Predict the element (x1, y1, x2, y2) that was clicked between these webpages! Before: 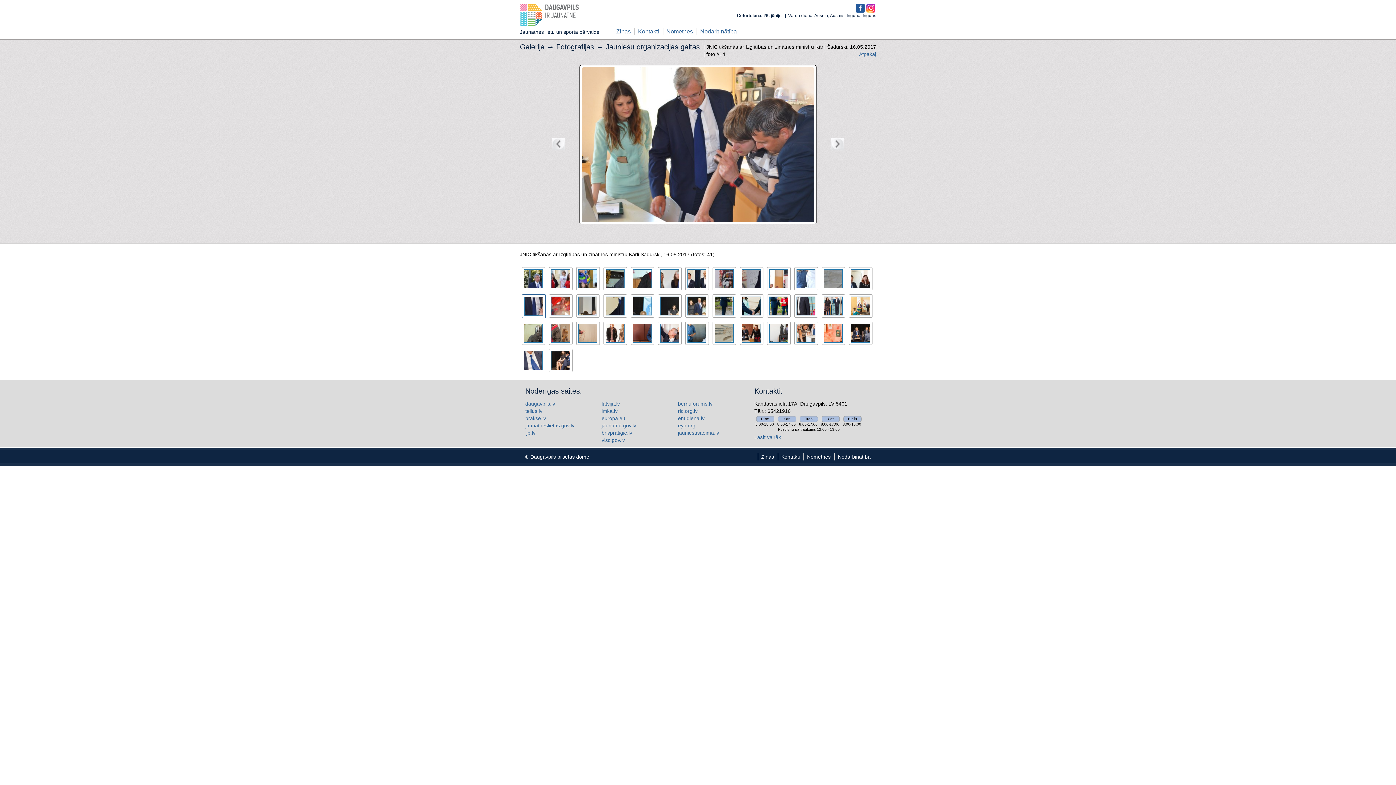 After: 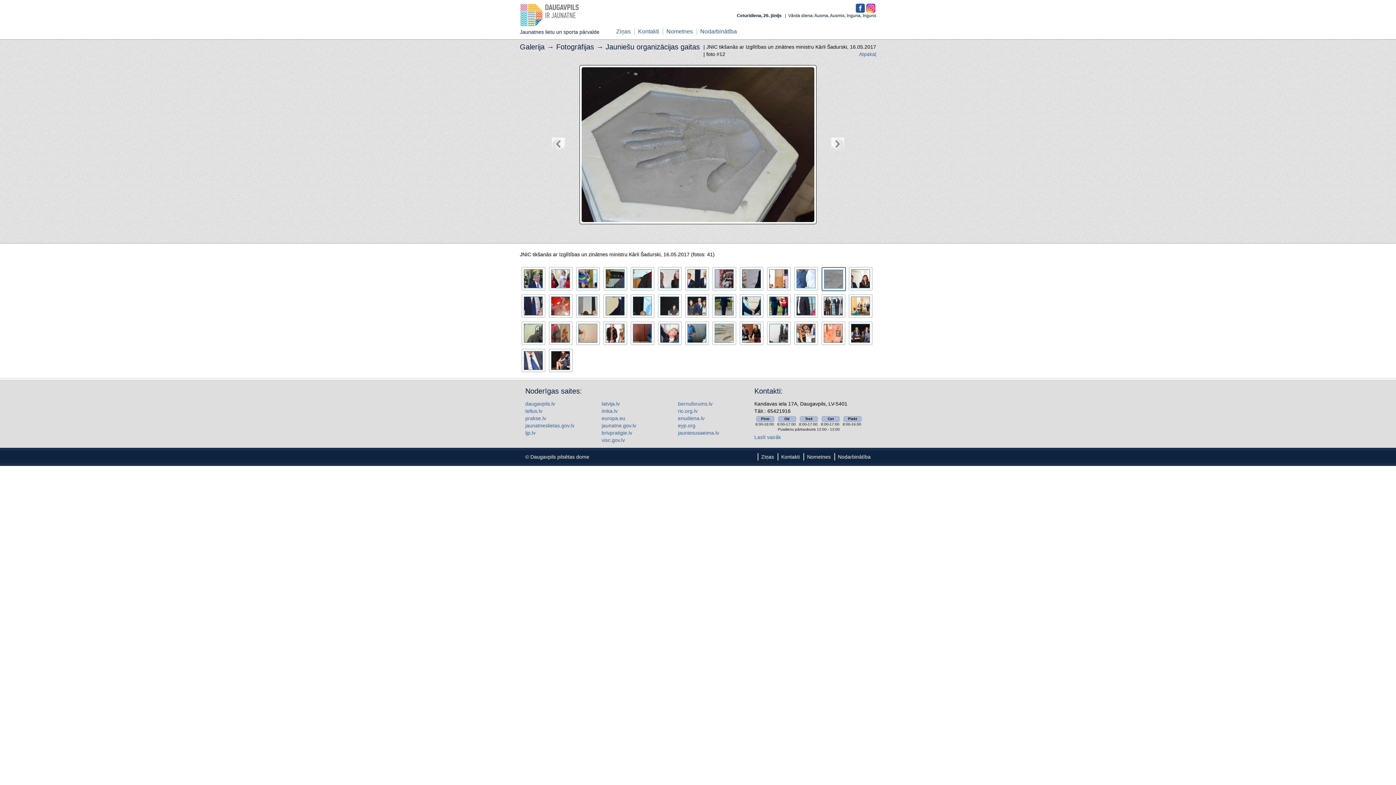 Action: bbox: (824, 269, 842, 288)